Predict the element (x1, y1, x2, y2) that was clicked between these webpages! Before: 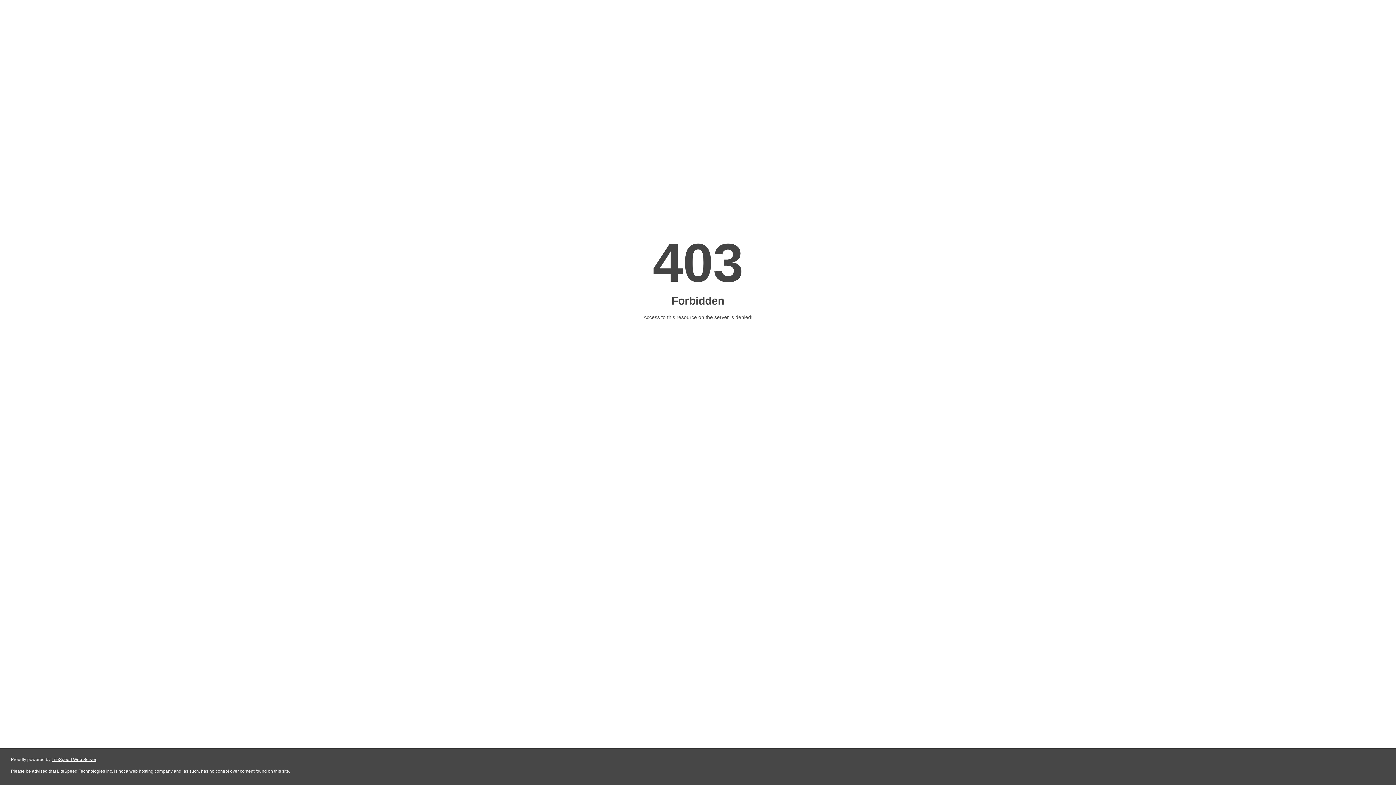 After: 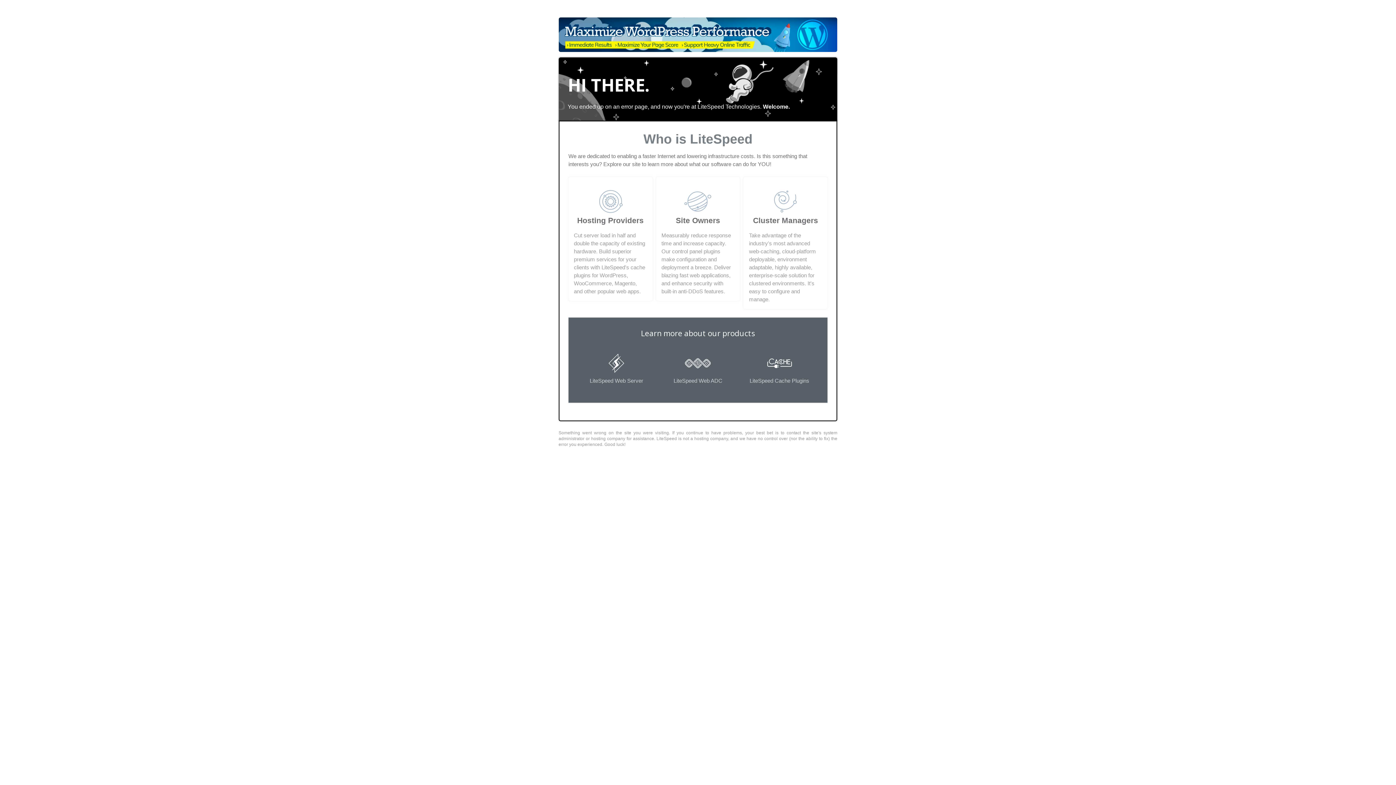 Action: label: LiteSpeed Web Server bbox: (51, 757, 96, 762)